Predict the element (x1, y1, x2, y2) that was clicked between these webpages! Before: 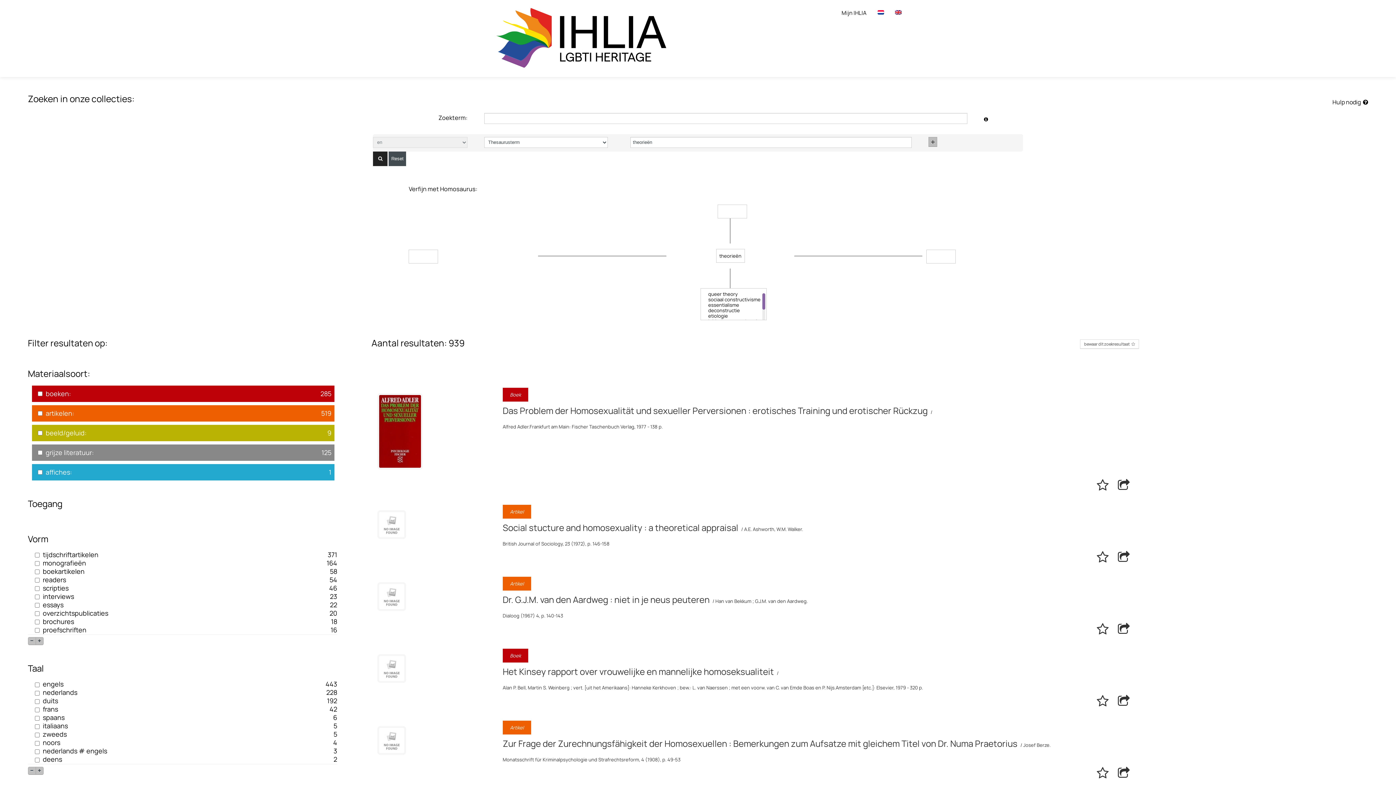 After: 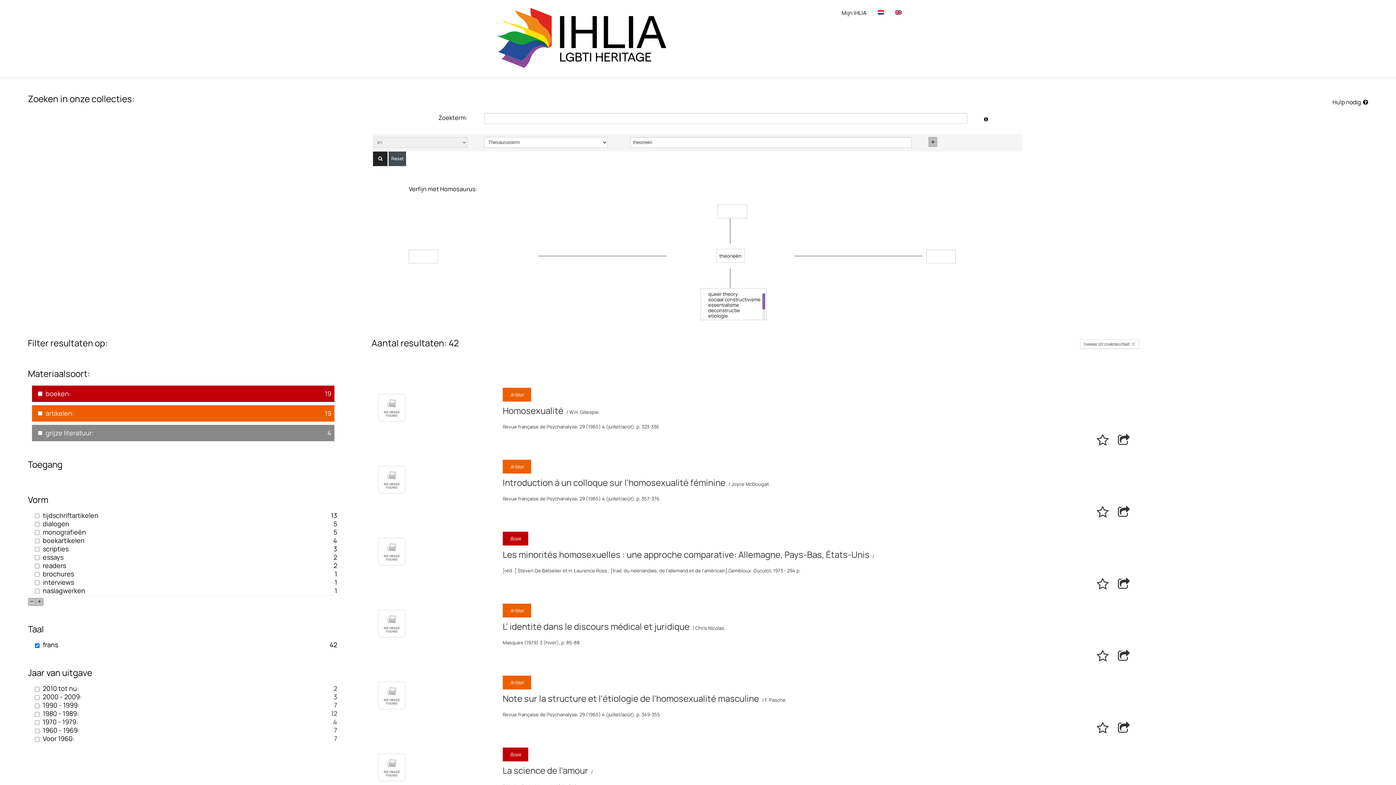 Action: label: frans
42 bbox: (42, 704, 63, 714)